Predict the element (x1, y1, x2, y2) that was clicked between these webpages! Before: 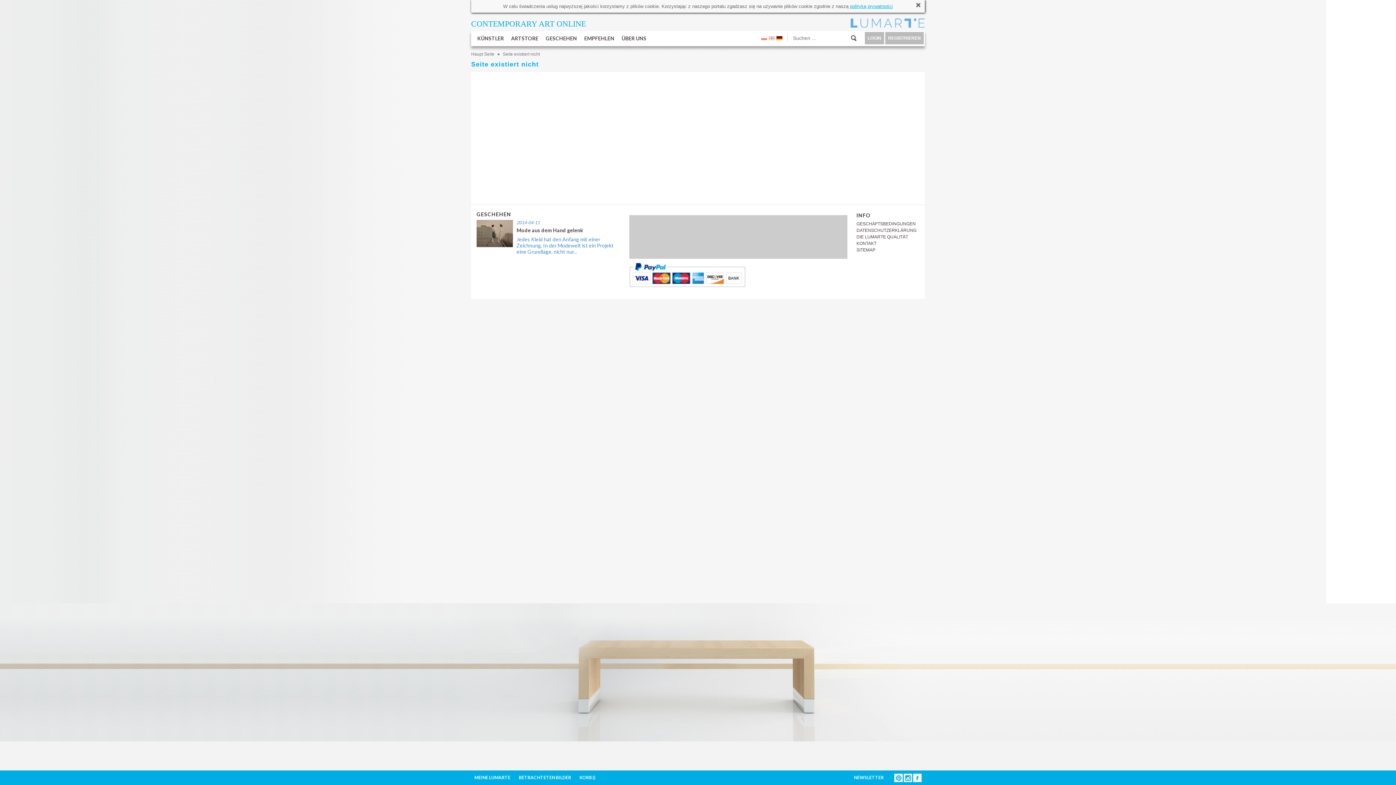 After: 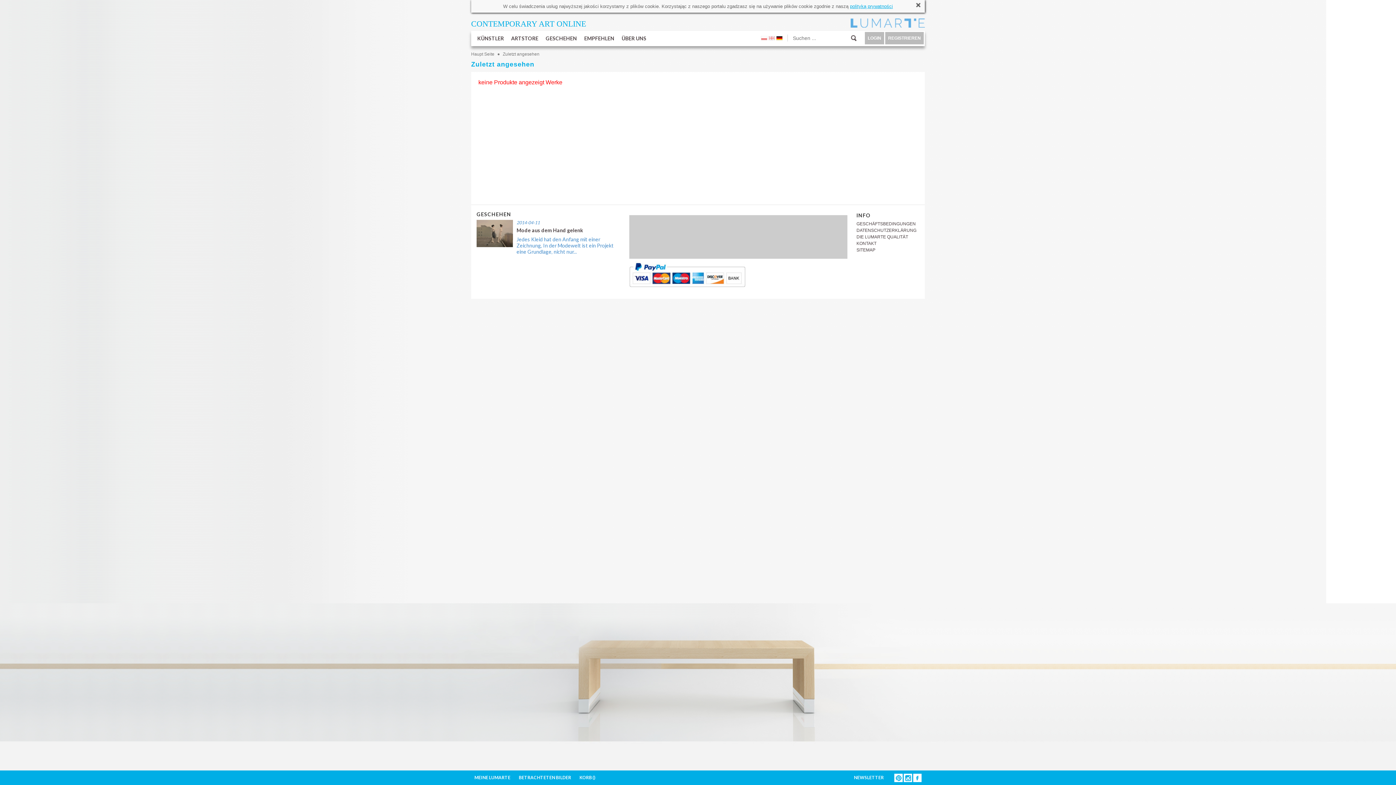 Action: label: BETRACHTETEN BILDER bbox: (518, 775, 571, 785)